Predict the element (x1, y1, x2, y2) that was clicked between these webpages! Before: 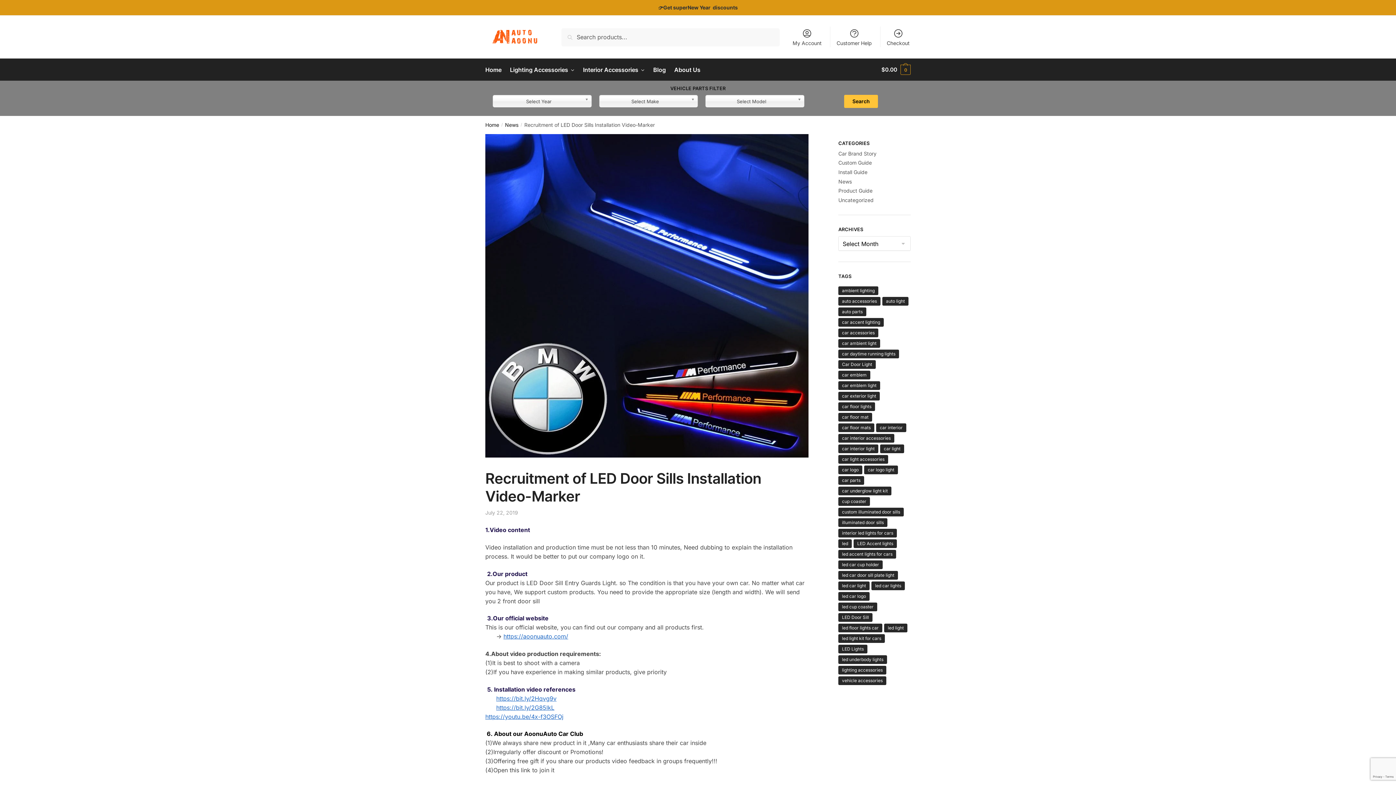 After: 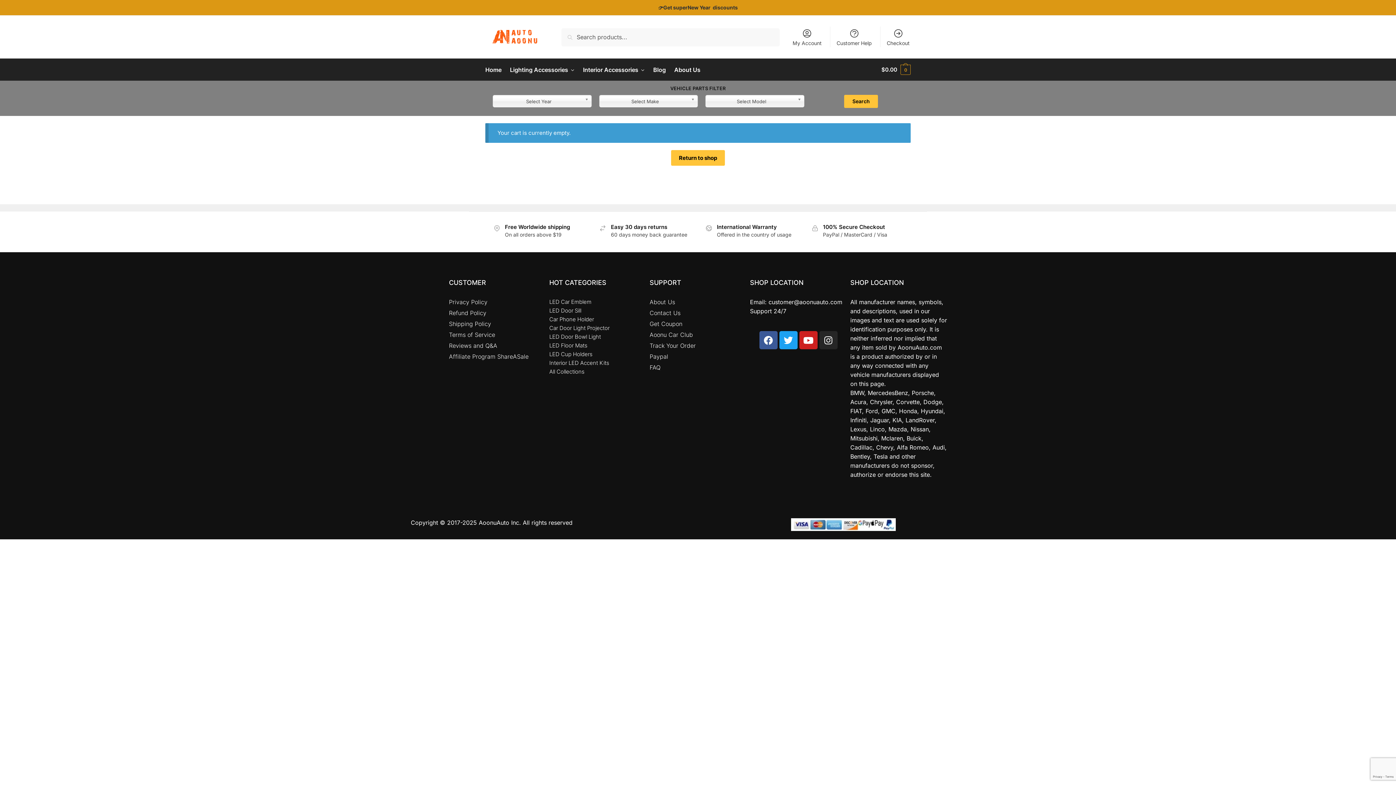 Action: label: Checkout bbox: (882, 26, 914, 47)